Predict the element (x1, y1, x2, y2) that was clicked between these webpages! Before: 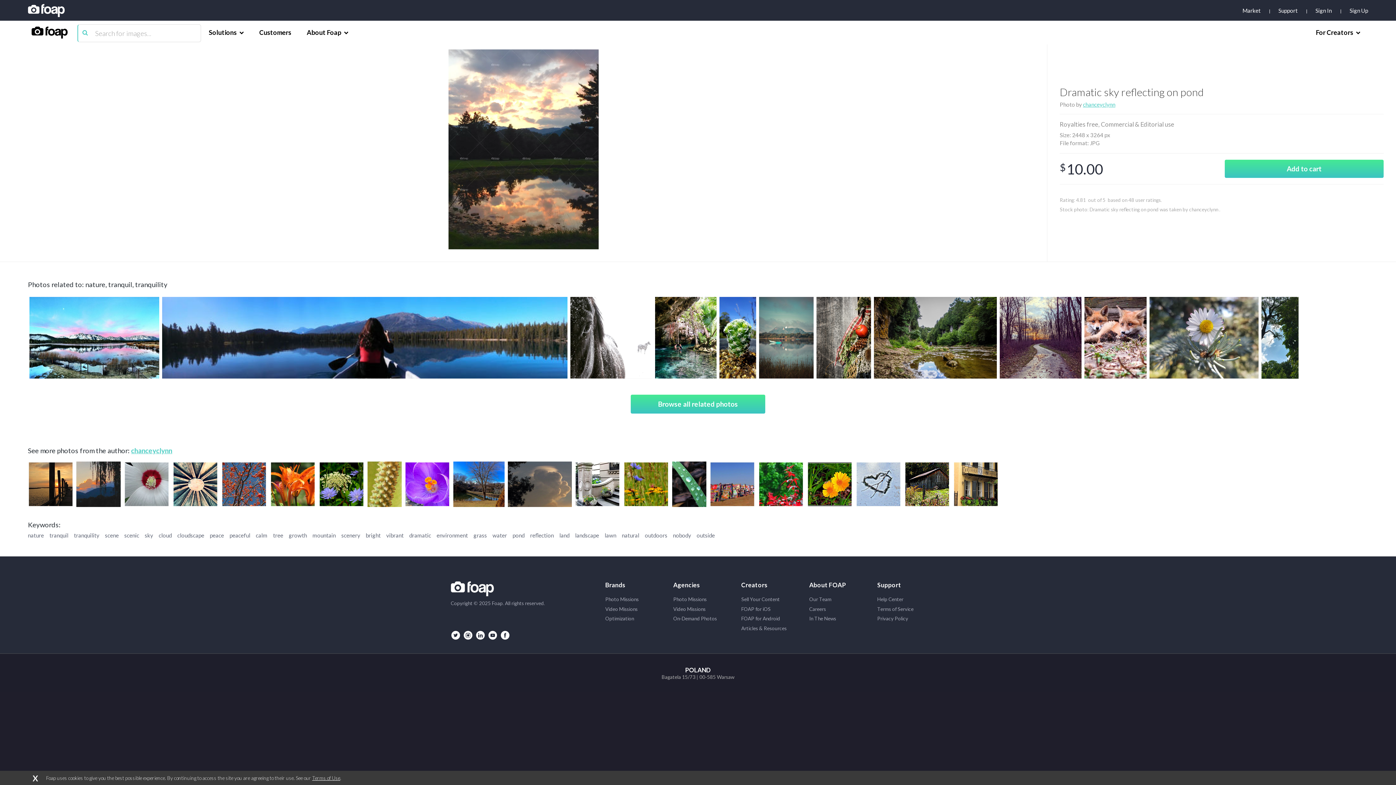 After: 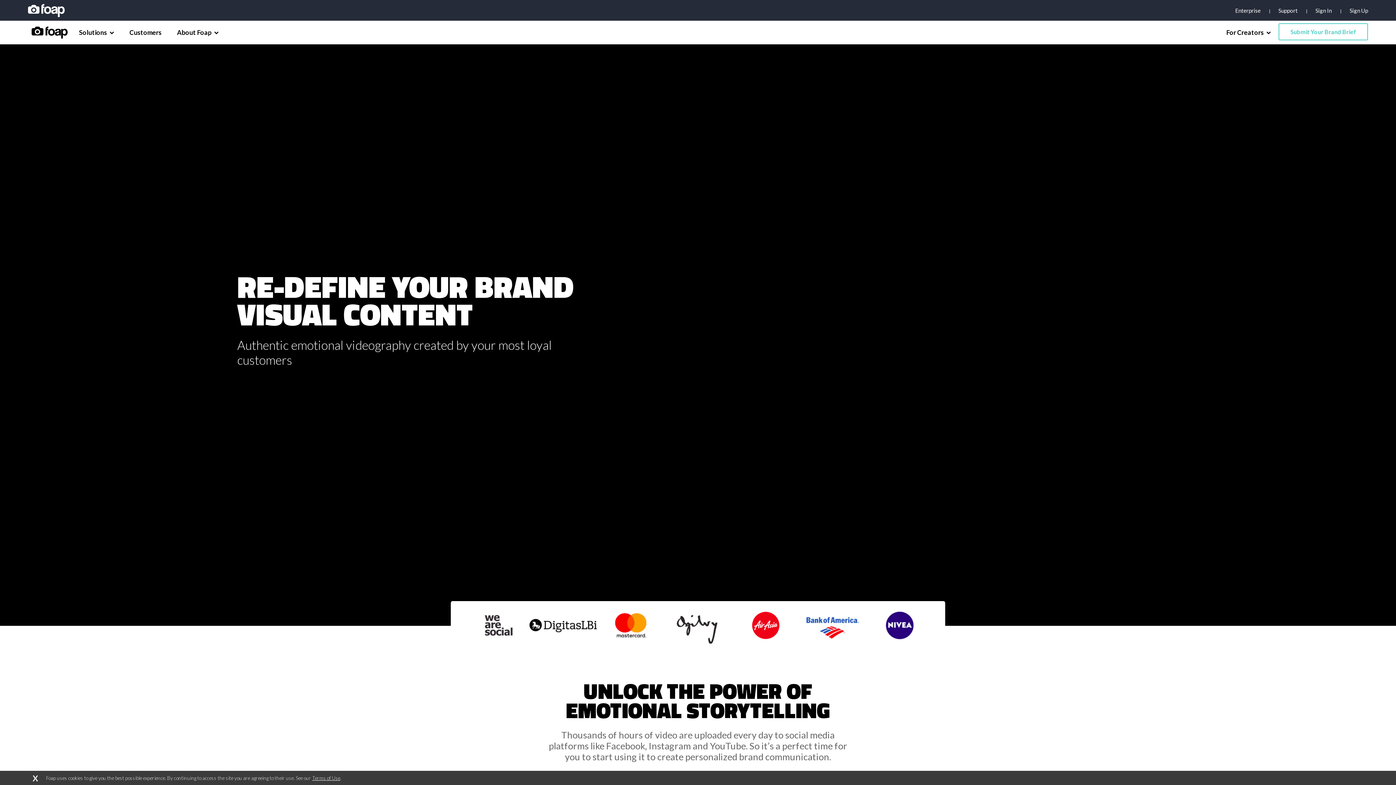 Action: bbox: (605, 606, 673, 612) label: Video Missions